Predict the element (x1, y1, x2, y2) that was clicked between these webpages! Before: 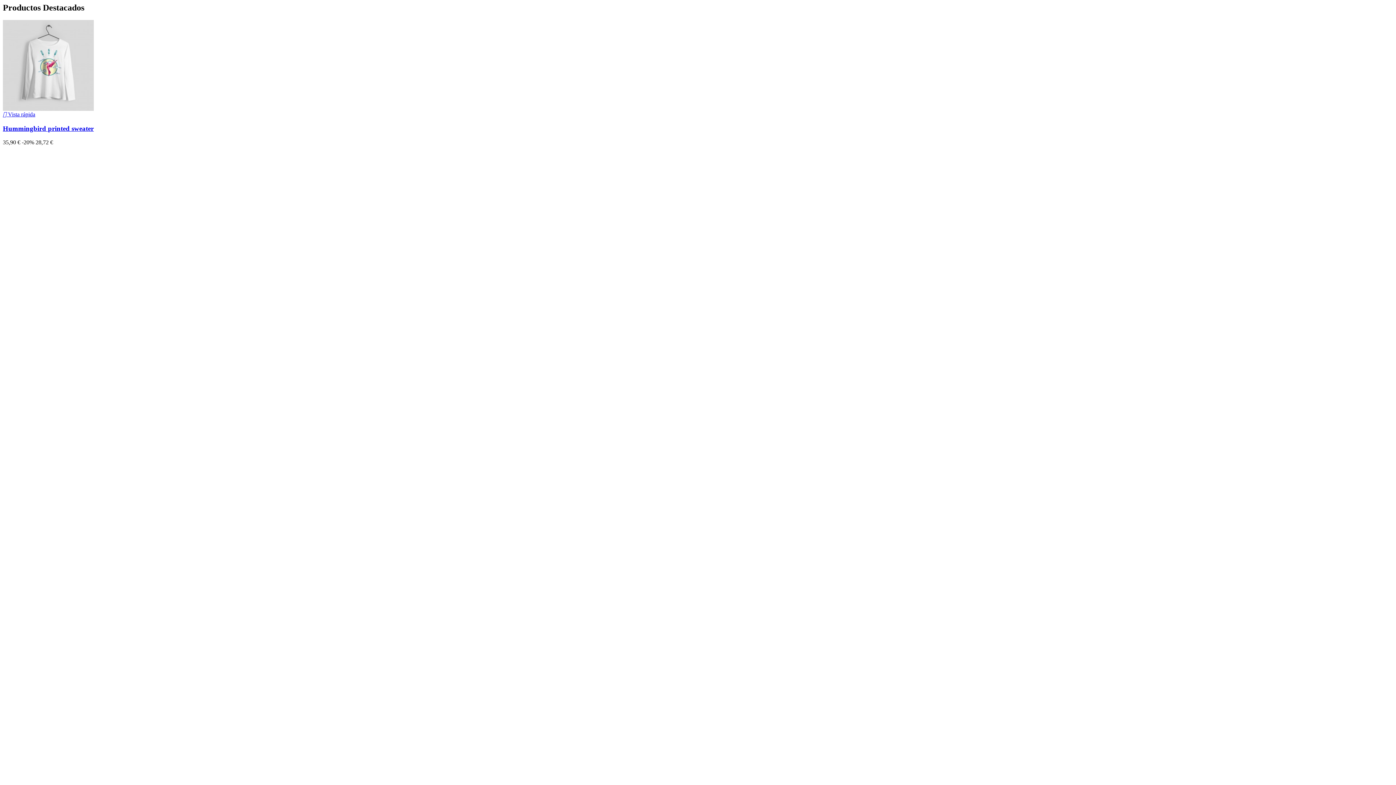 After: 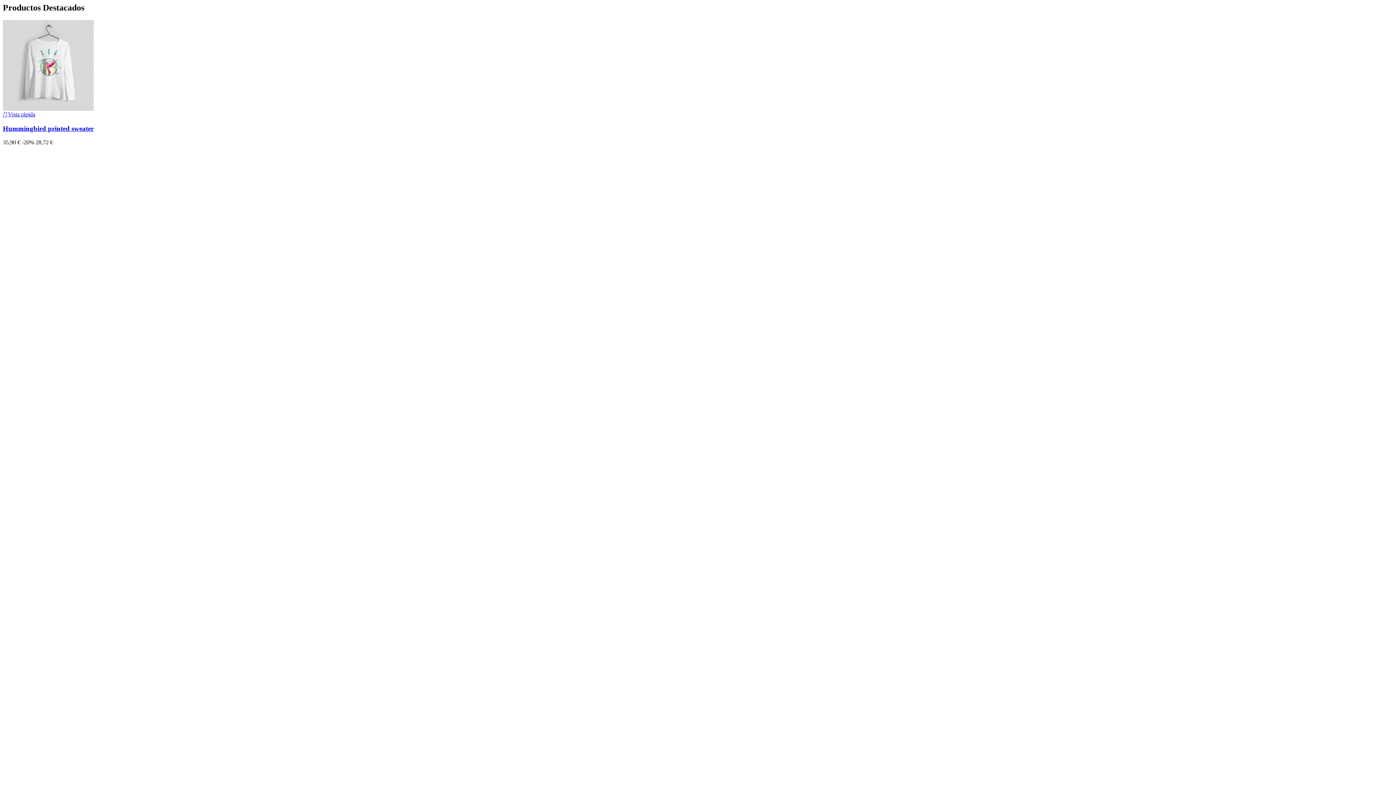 Action: bbox: (2, 111, 35, 117) label:  Vista rápida